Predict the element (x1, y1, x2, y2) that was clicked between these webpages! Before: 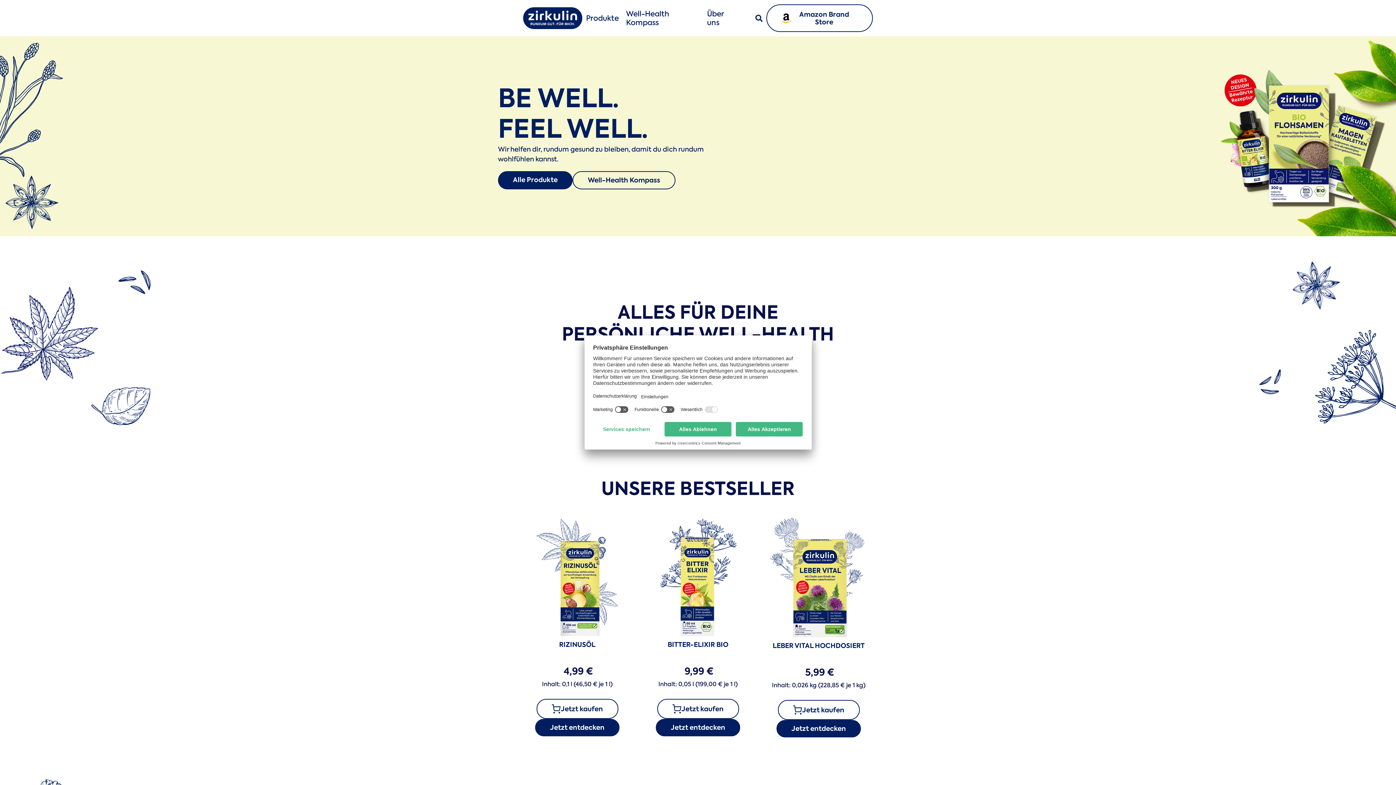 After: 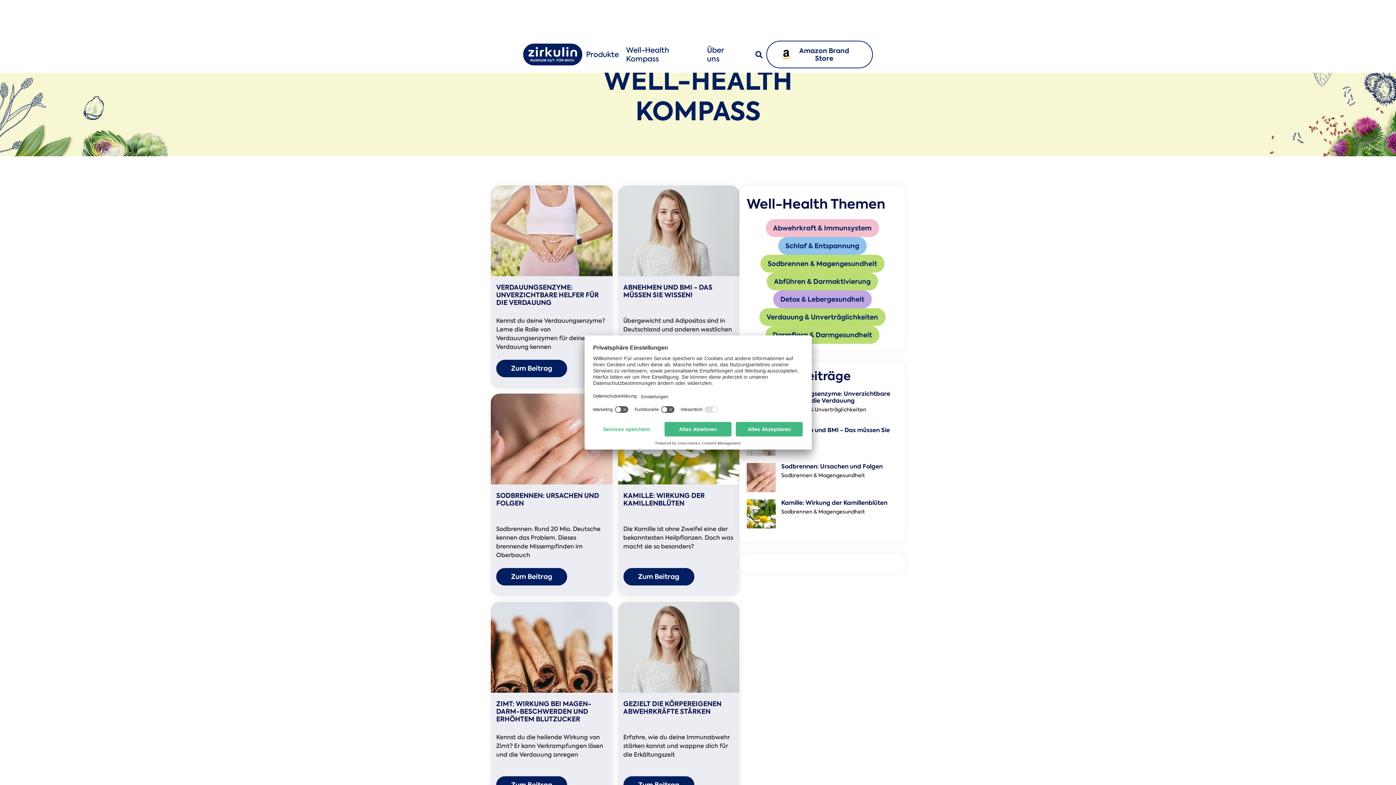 Action: label: Well-Health Kompass bbox: (622, 2, 703, 34)